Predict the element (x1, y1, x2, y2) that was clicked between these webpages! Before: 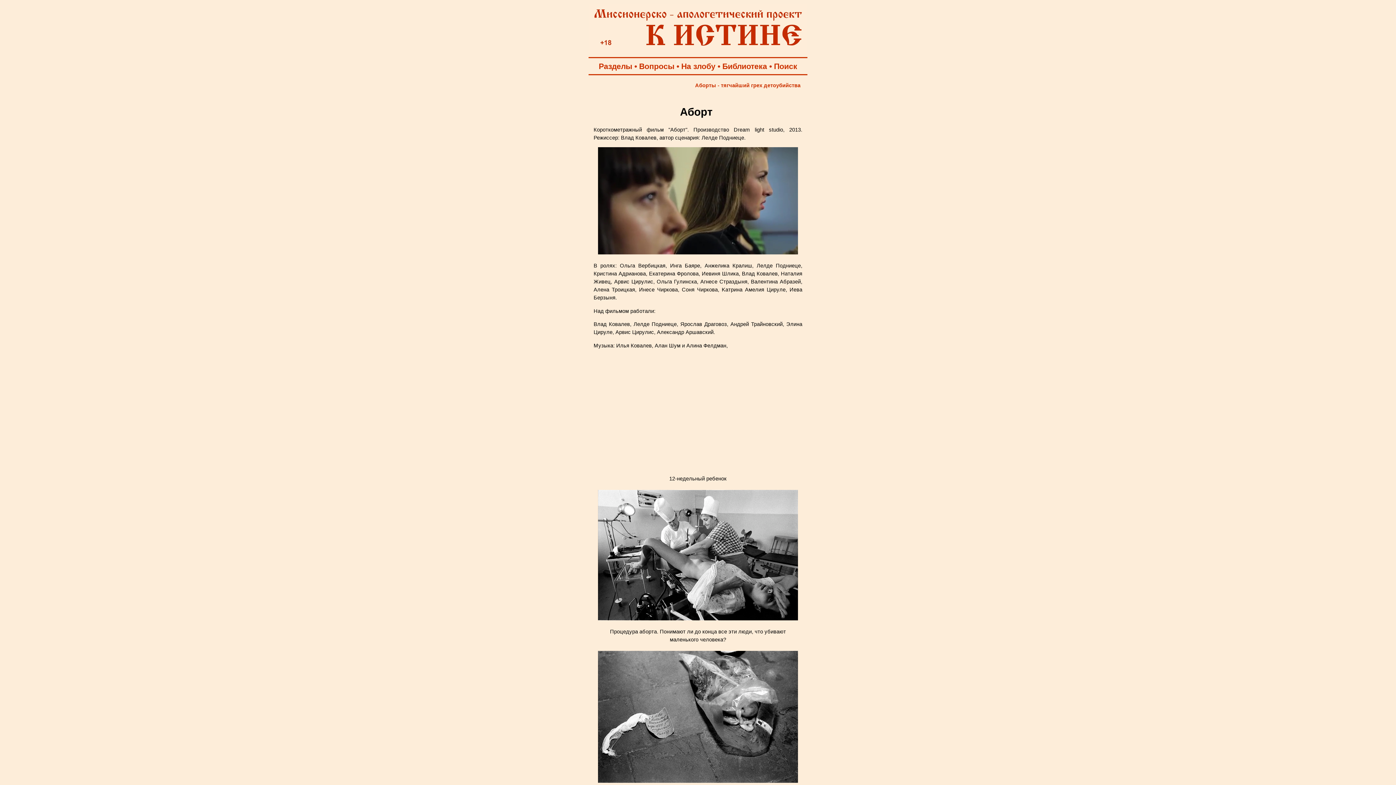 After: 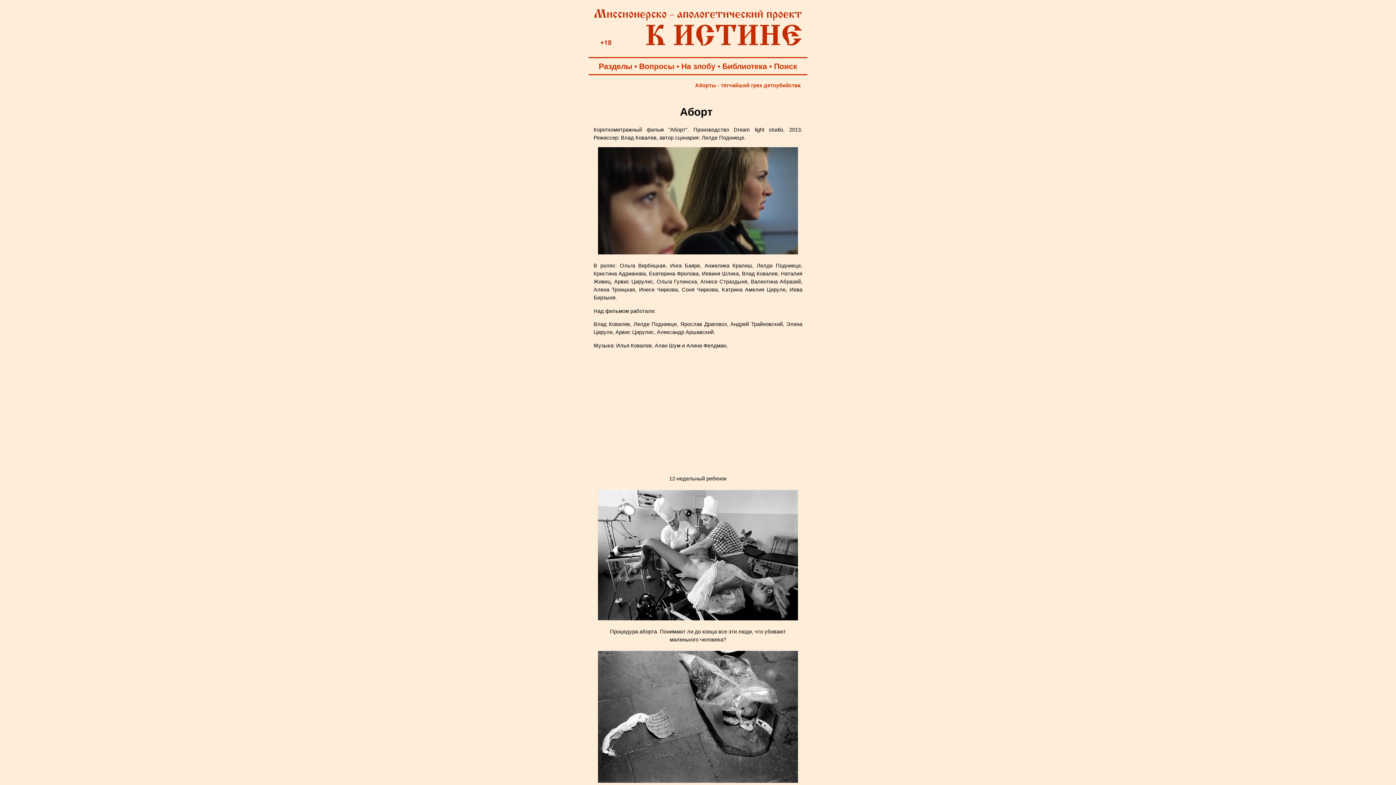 Action: bbox: (681, 62, 715, 70) label: На злобу